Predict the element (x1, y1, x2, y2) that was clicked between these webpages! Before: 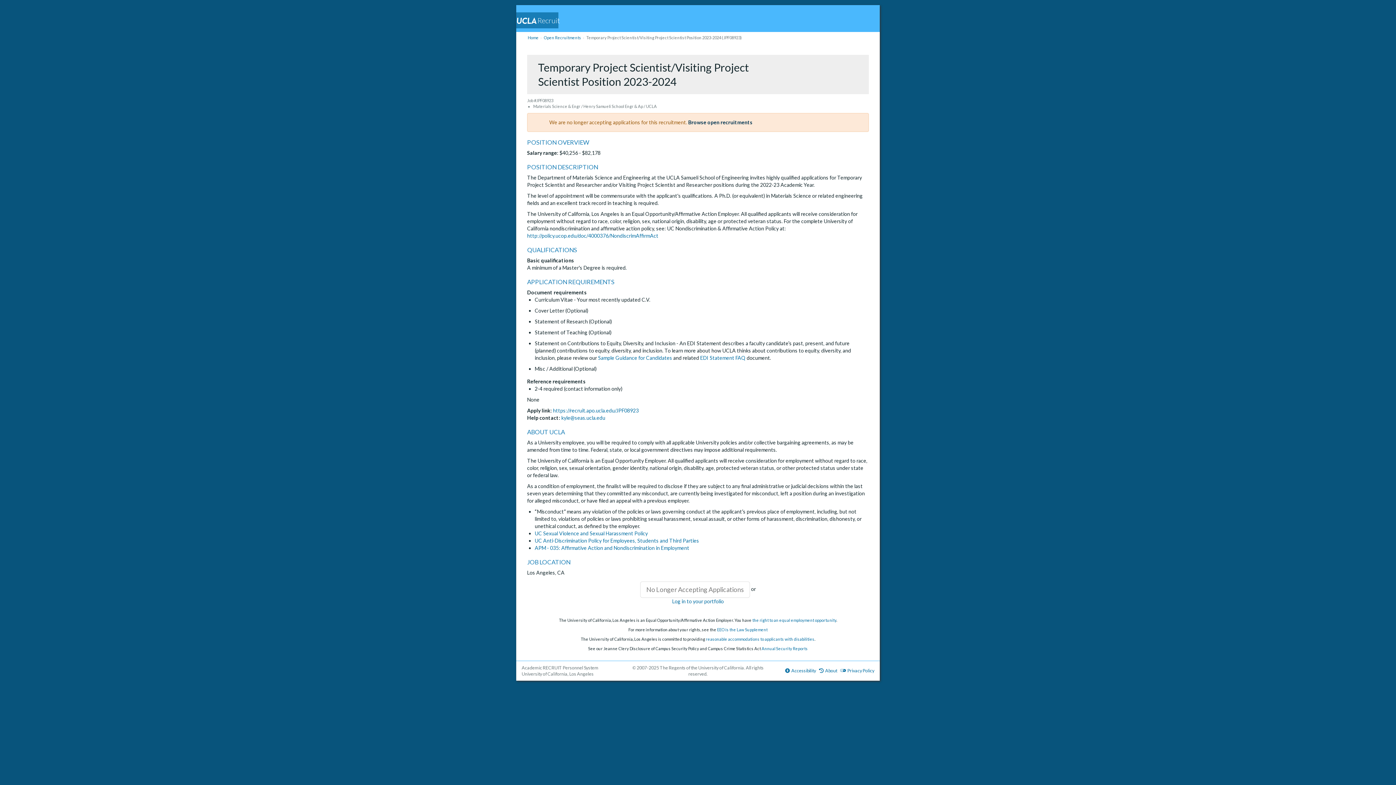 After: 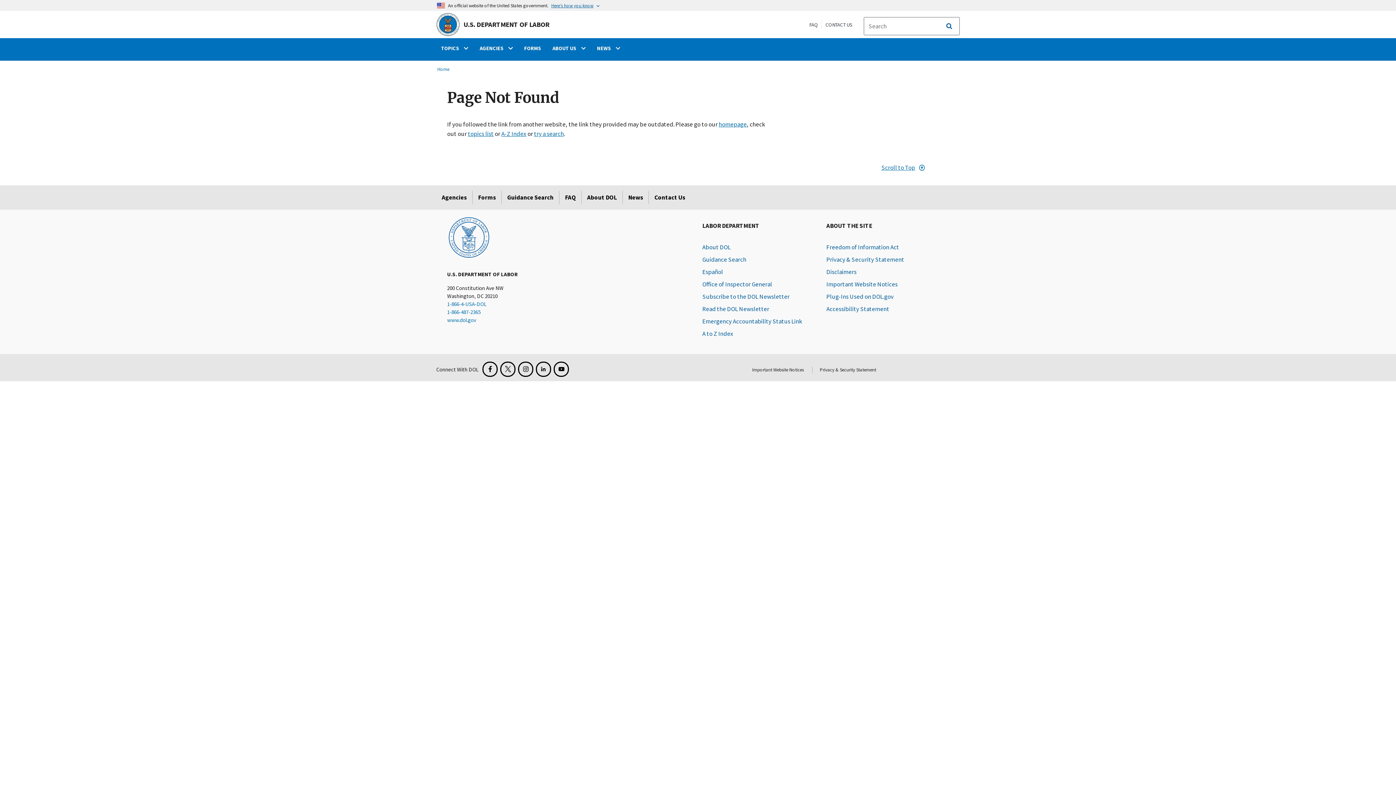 Action: label: EEO is the Law Supplement bbox: (717, 627, 767, 632)